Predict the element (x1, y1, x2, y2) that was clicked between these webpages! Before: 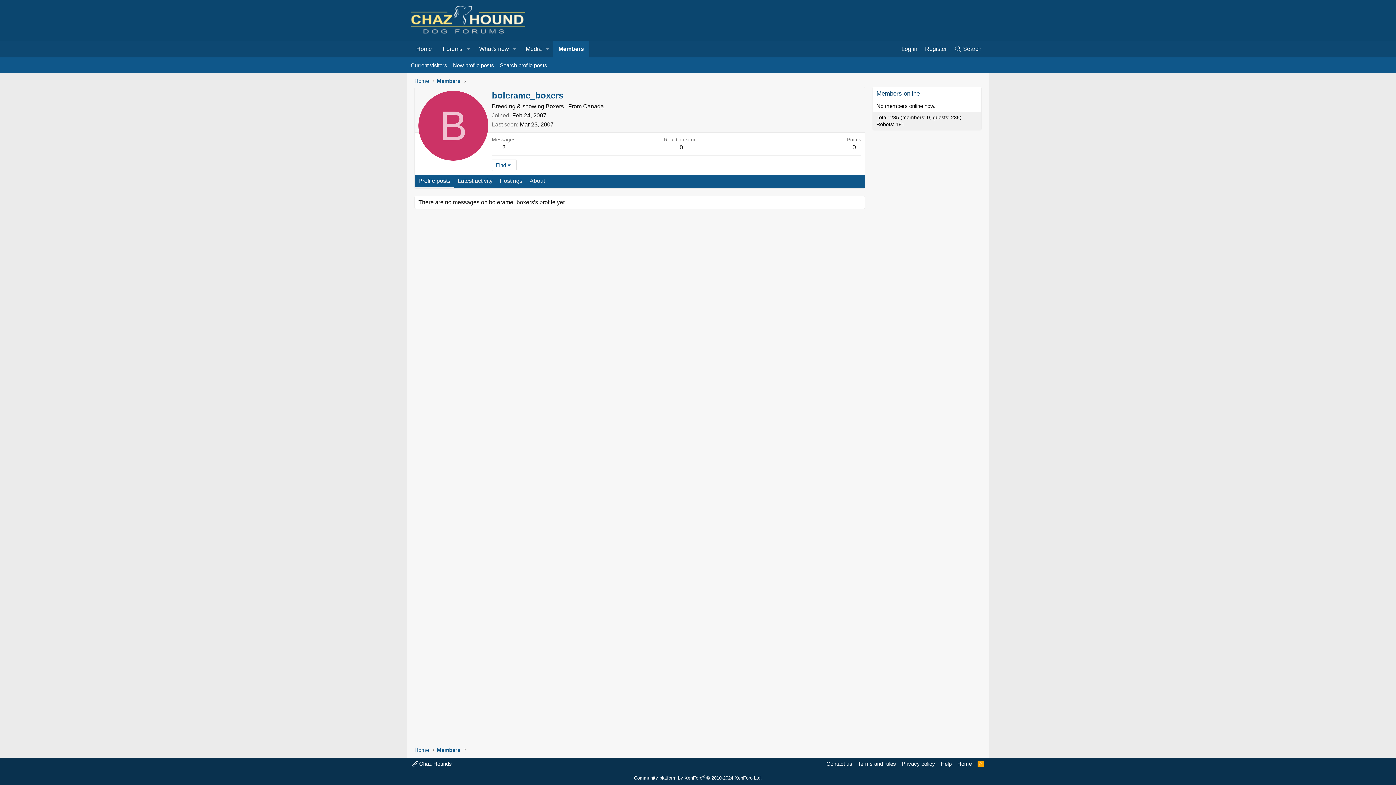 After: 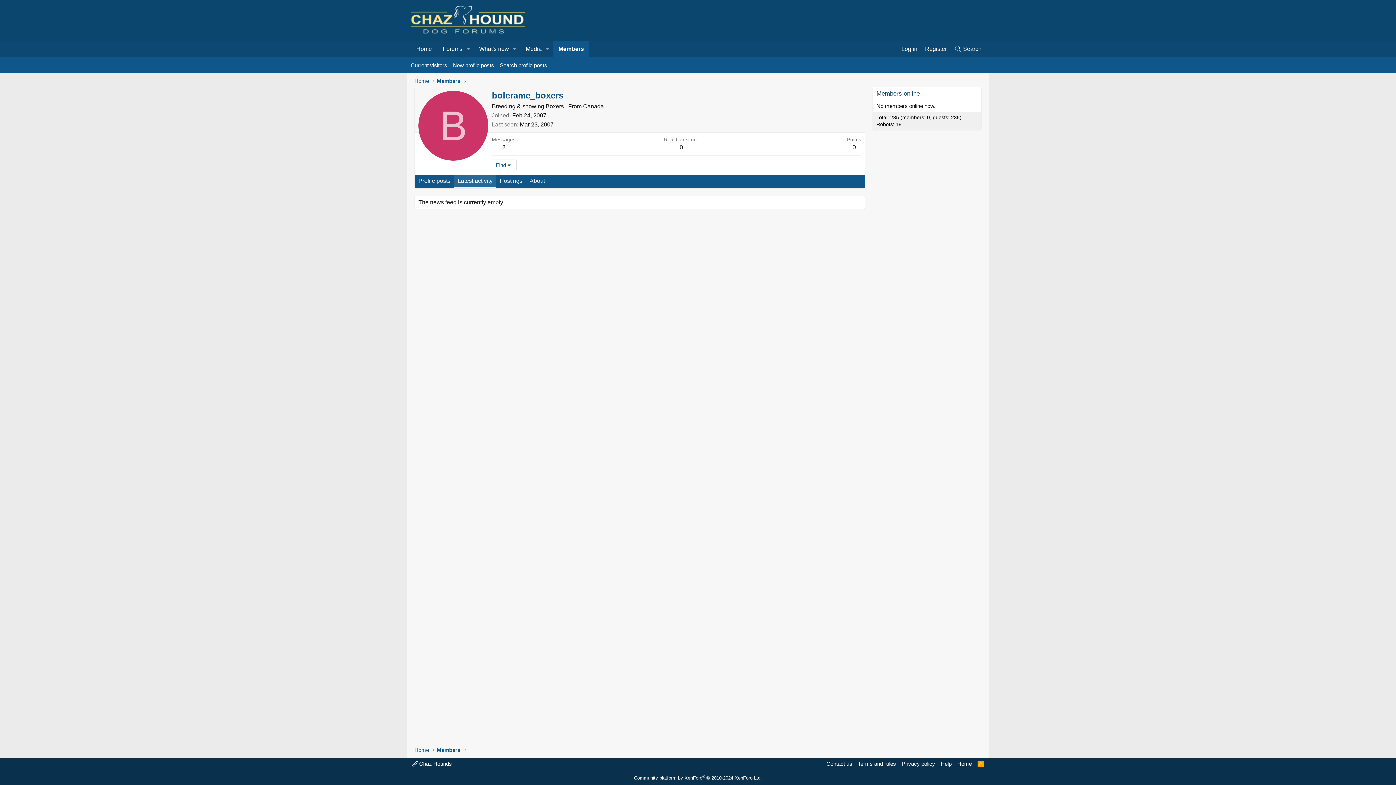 Action: label: Latest activity bbox: (454, 175, 496, 188)